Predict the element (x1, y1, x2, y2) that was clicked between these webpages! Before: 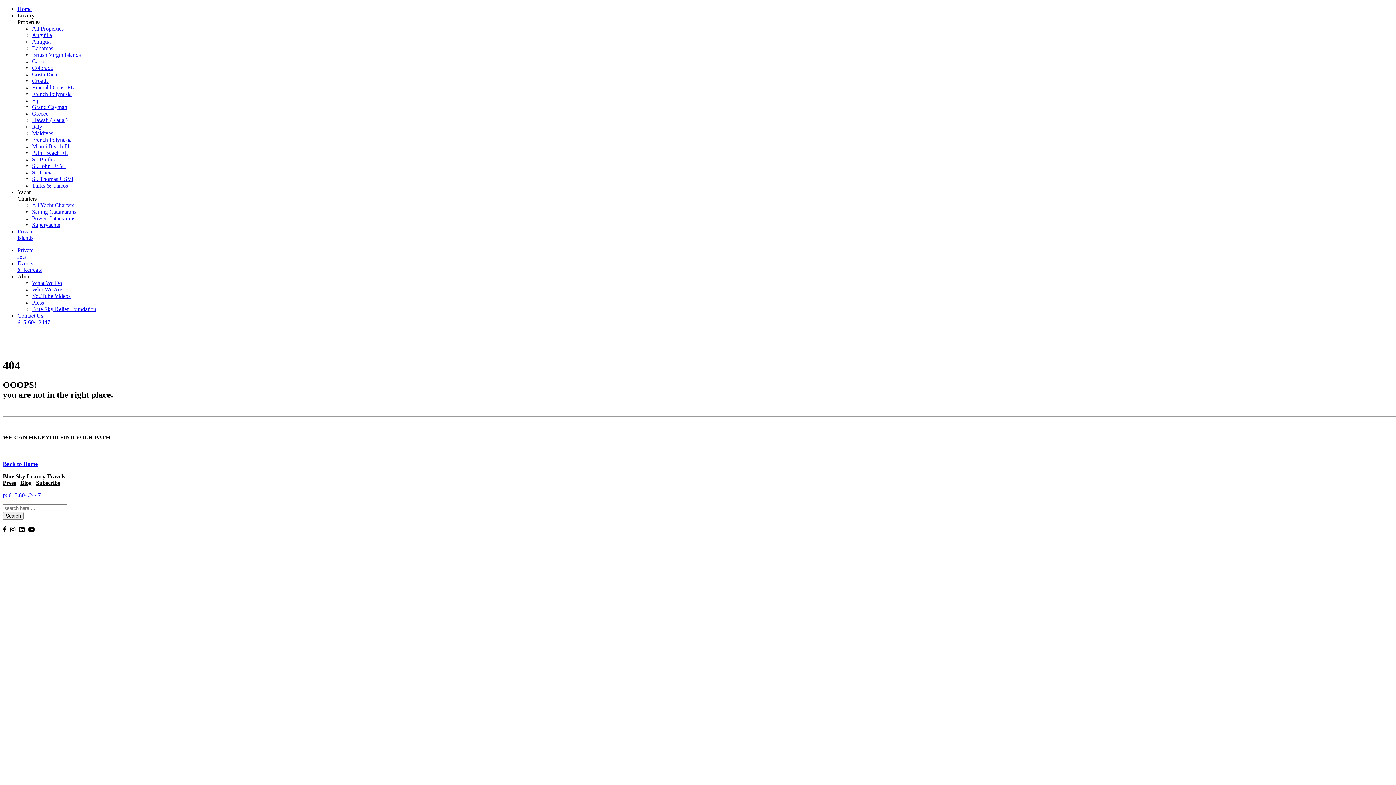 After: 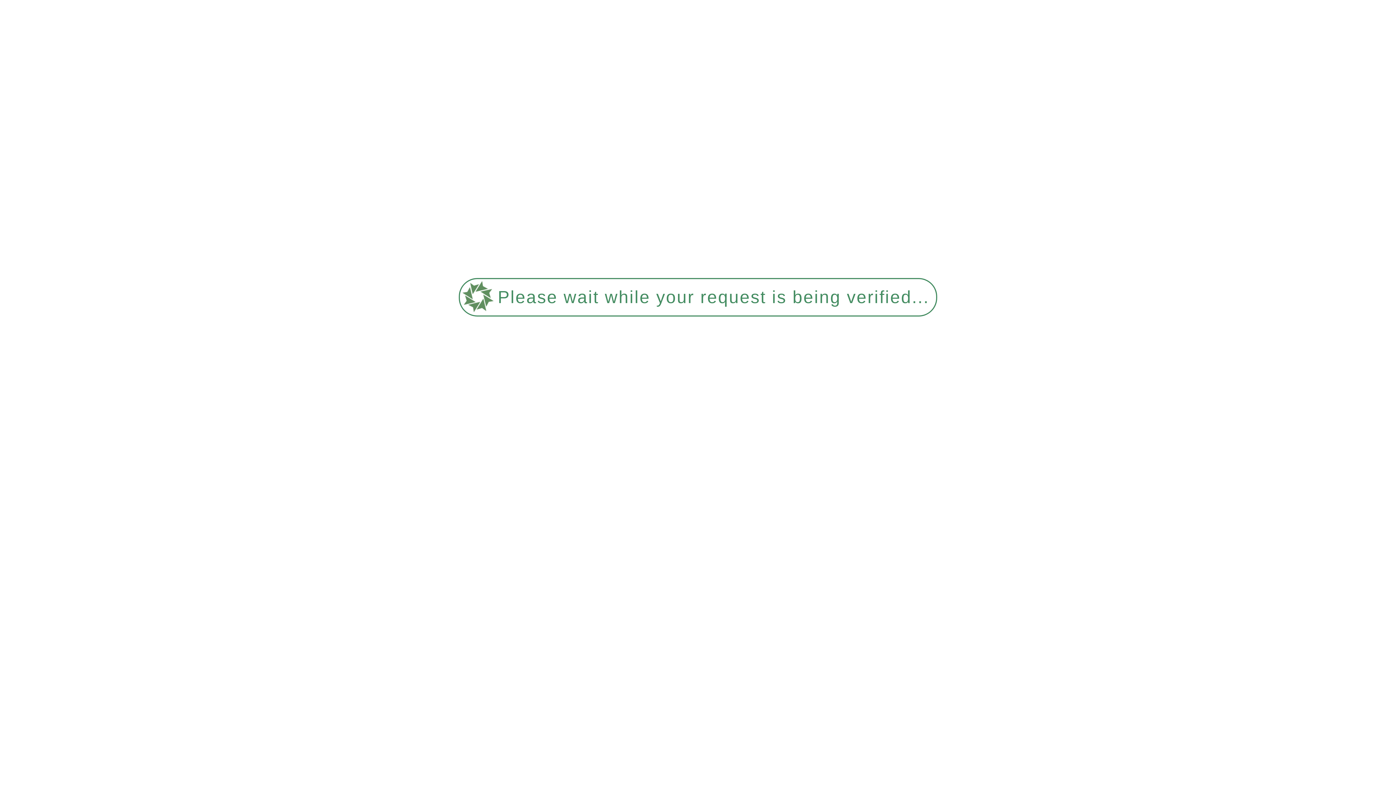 Action: label: Cabo bbox: (32, 58, 44, 64)